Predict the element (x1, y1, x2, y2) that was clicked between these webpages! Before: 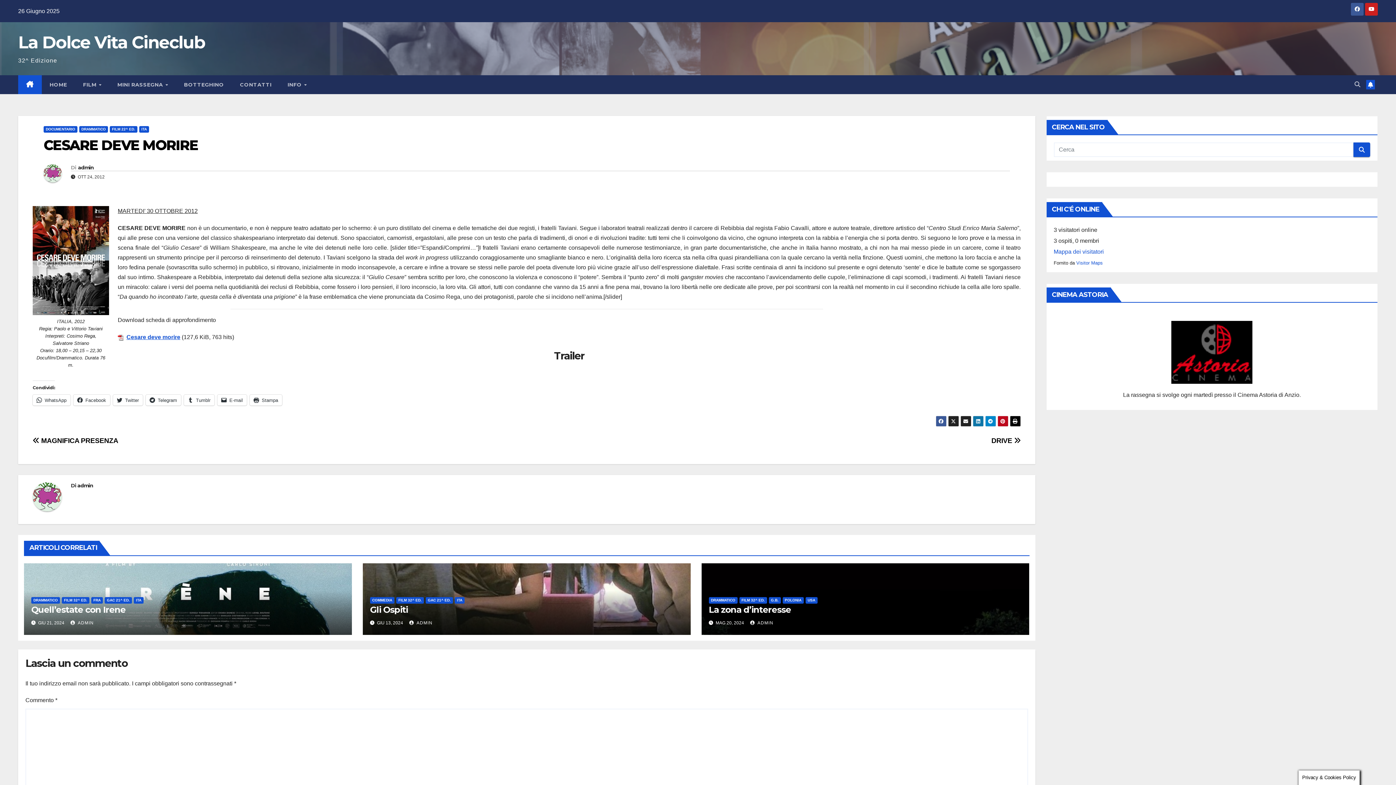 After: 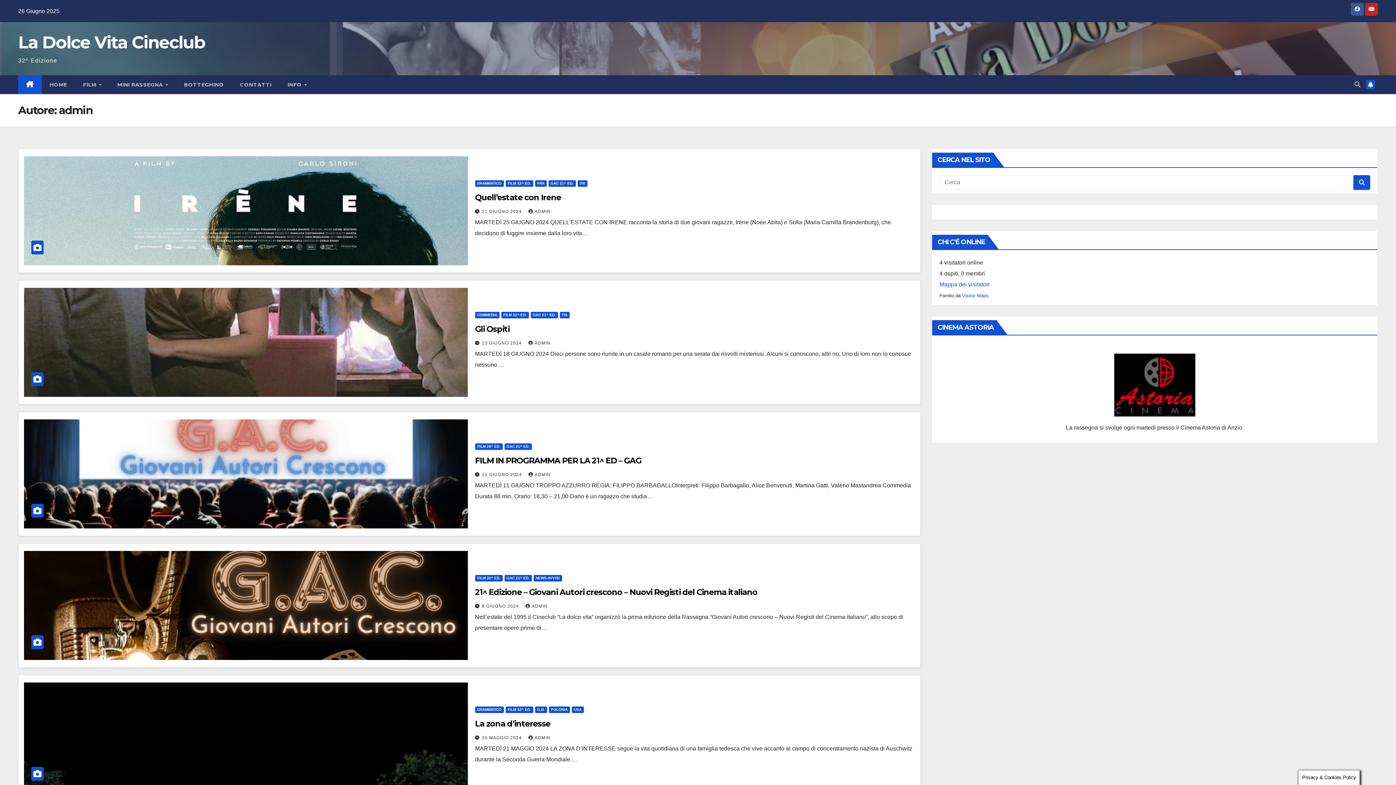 Action: label: admin bbox: (78, 164, 93, 171)